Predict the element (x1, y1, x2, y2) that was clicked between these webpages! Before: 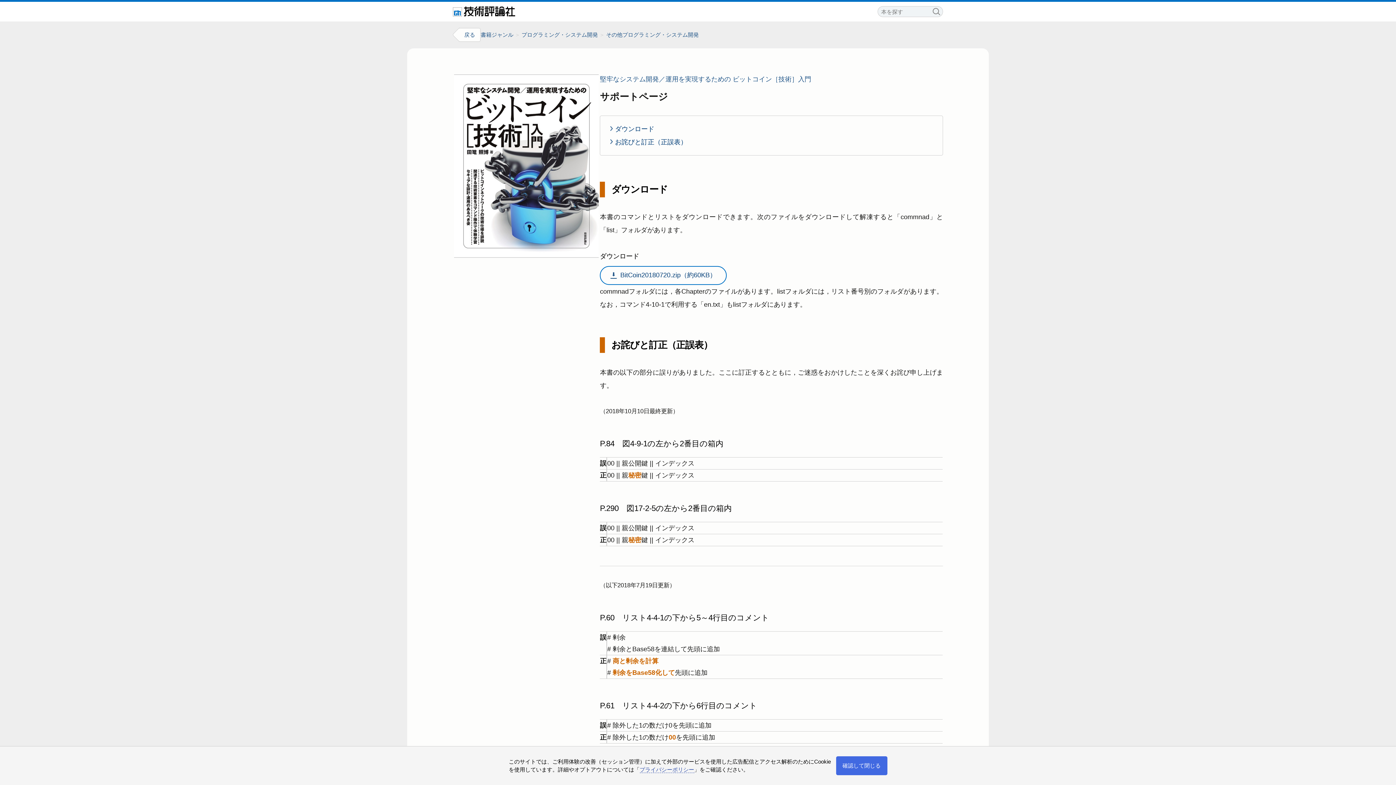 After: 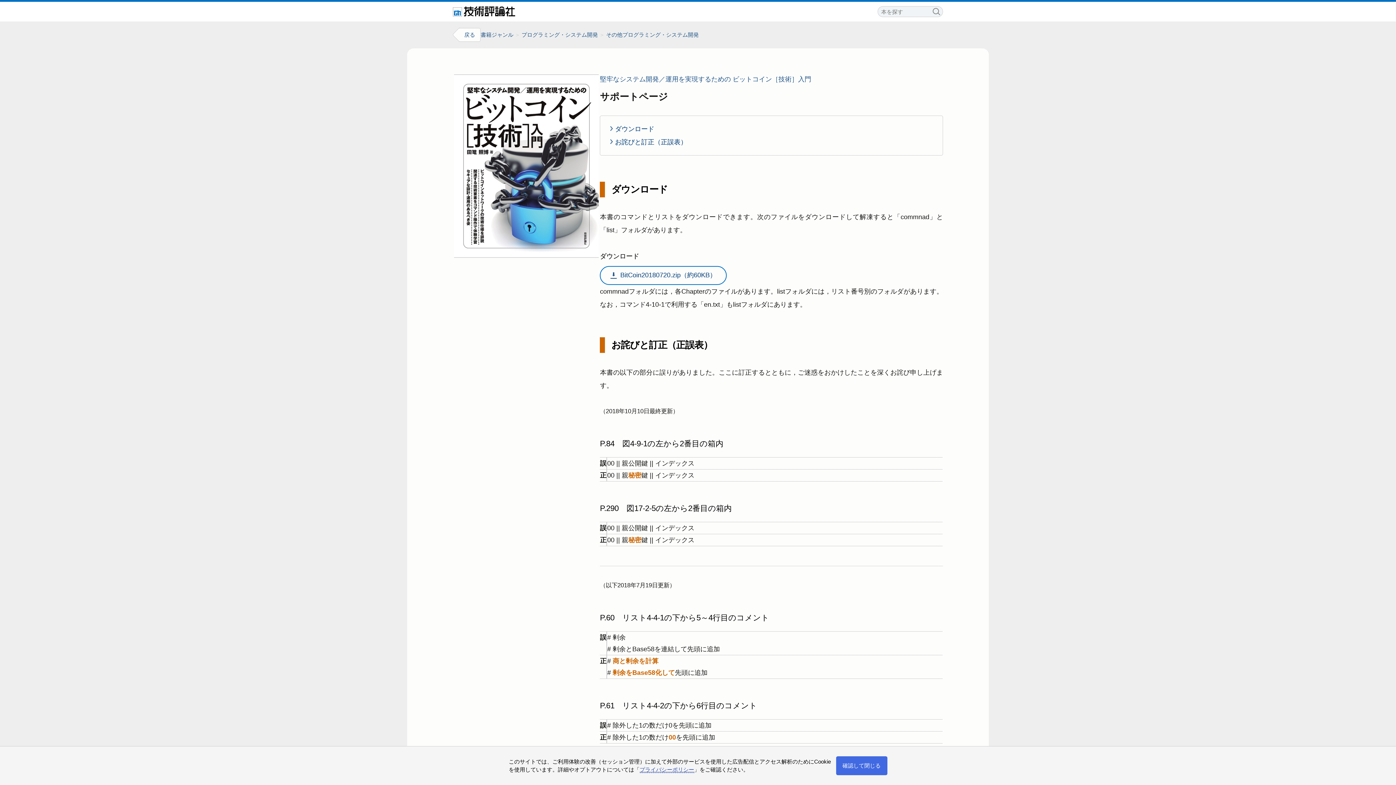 Action: label: プライバシーポリシー bbox: (639, 766, 694, 773)